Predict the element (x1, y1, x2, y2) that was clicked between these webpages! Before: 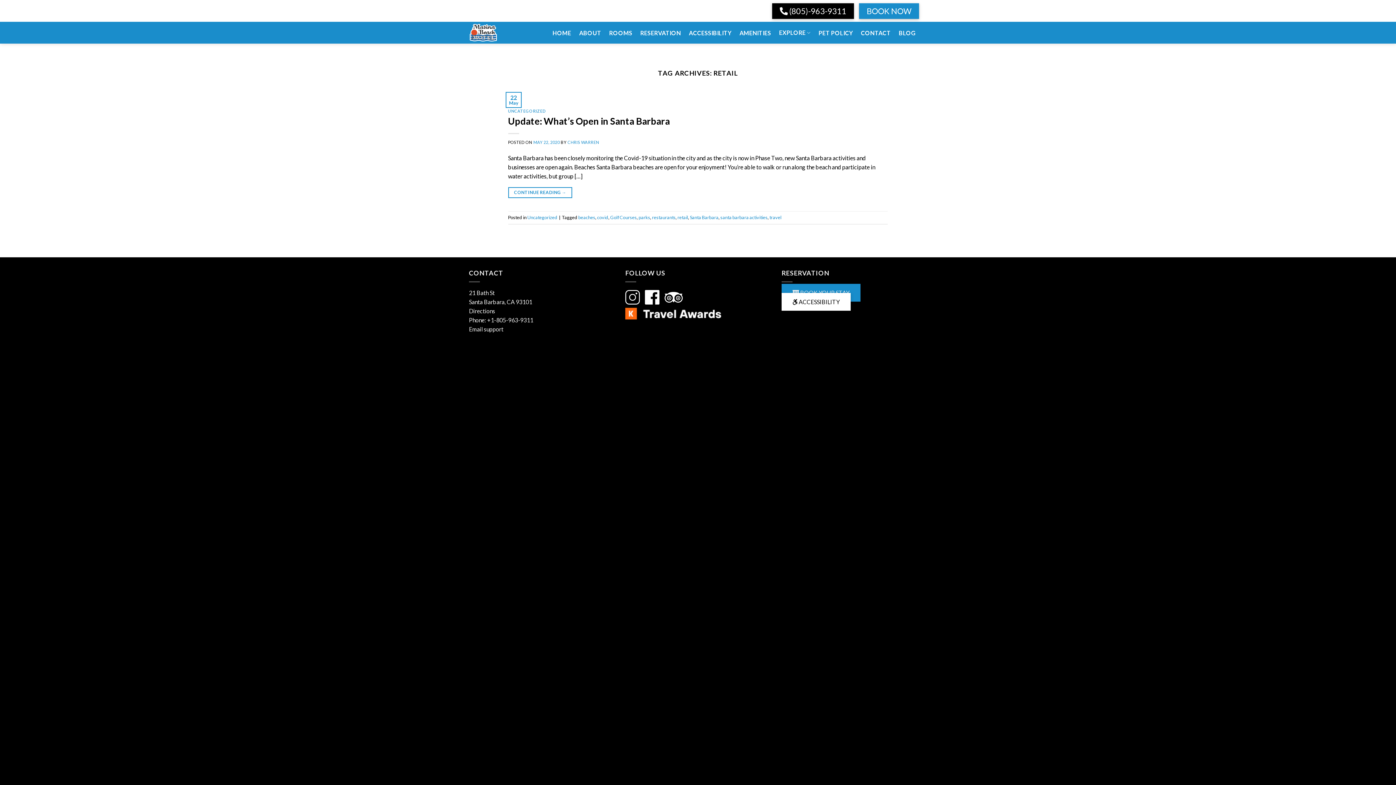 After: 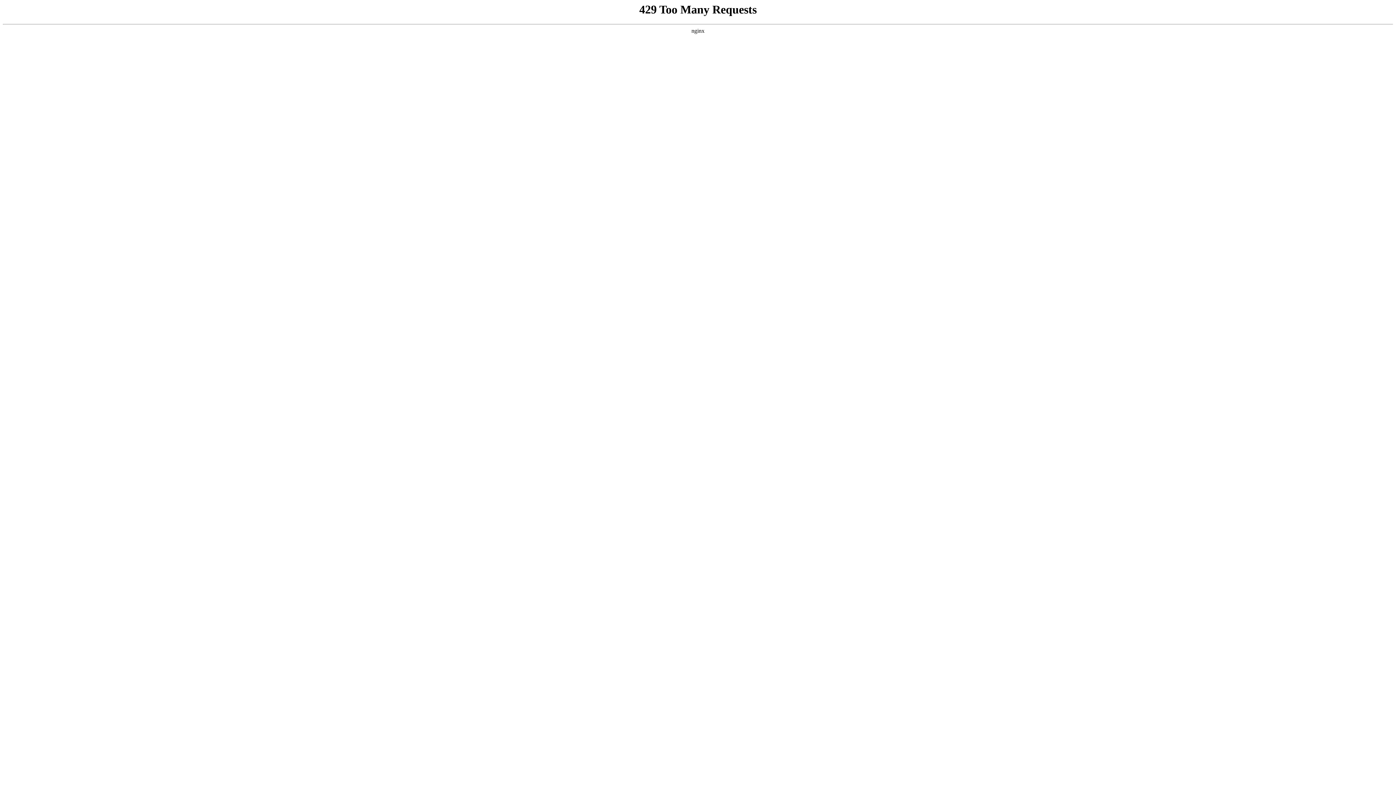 Action: bbox: (781, 293, 850, 311) label:  ACCESSIBILITY